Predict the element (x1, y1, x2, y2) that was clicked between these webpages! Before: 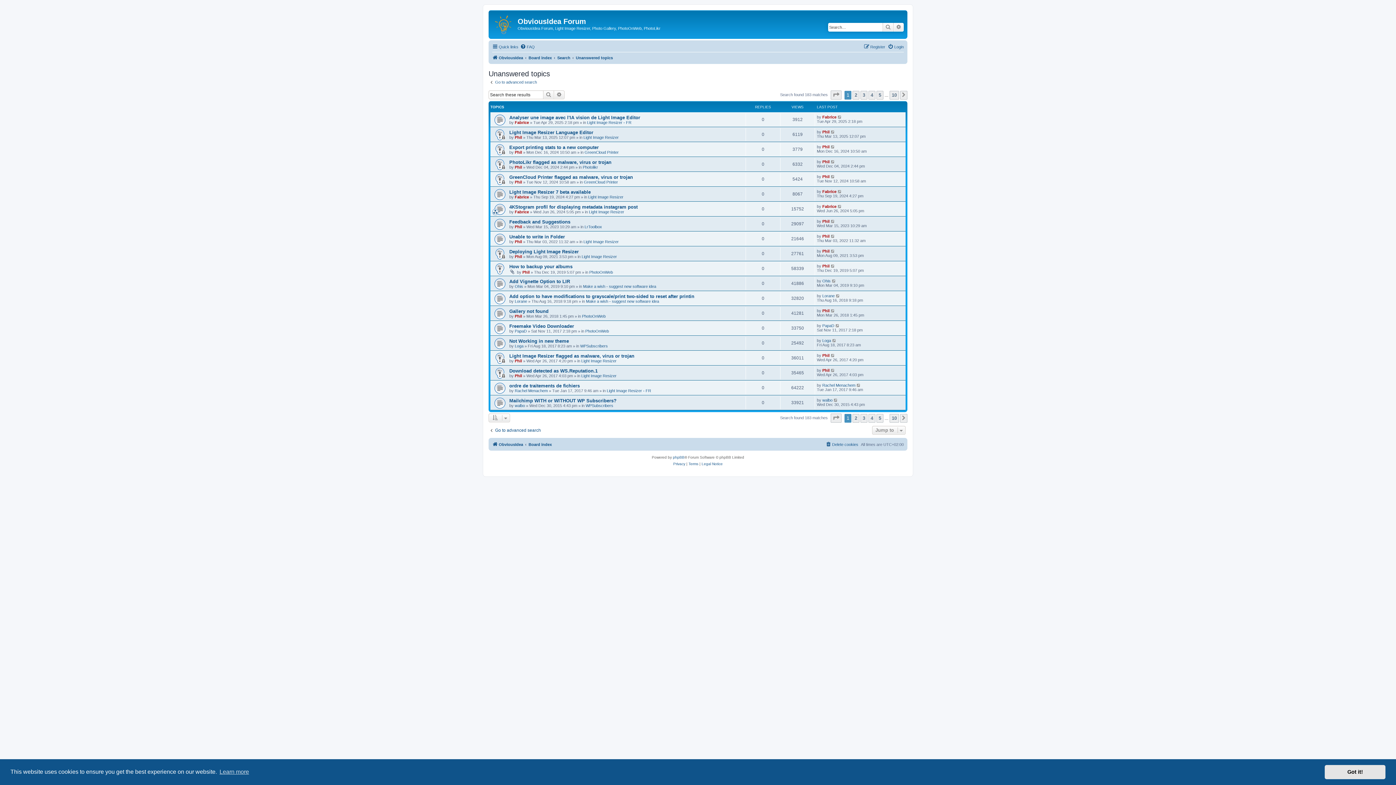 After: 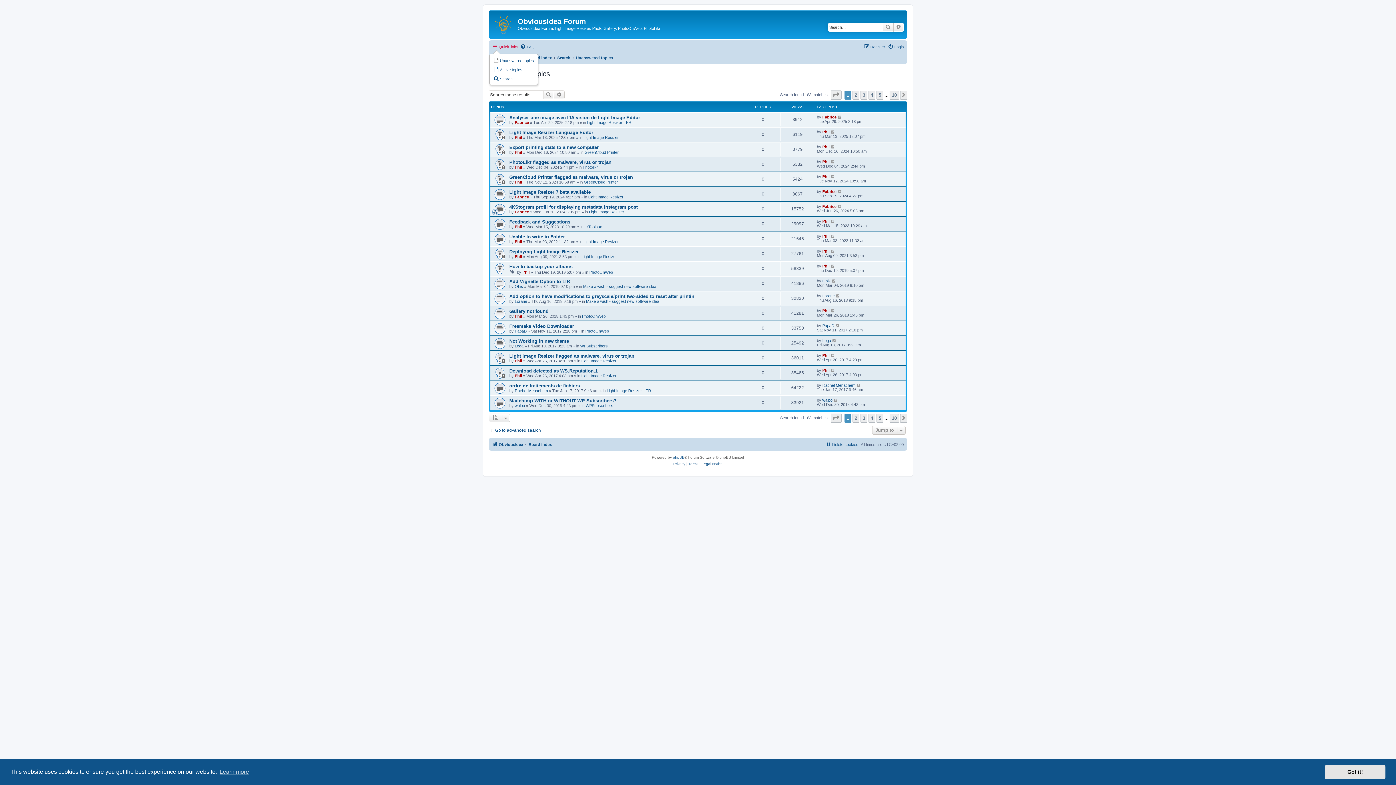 Action: bbox: (492, 42, 518, 51) label: Quick links